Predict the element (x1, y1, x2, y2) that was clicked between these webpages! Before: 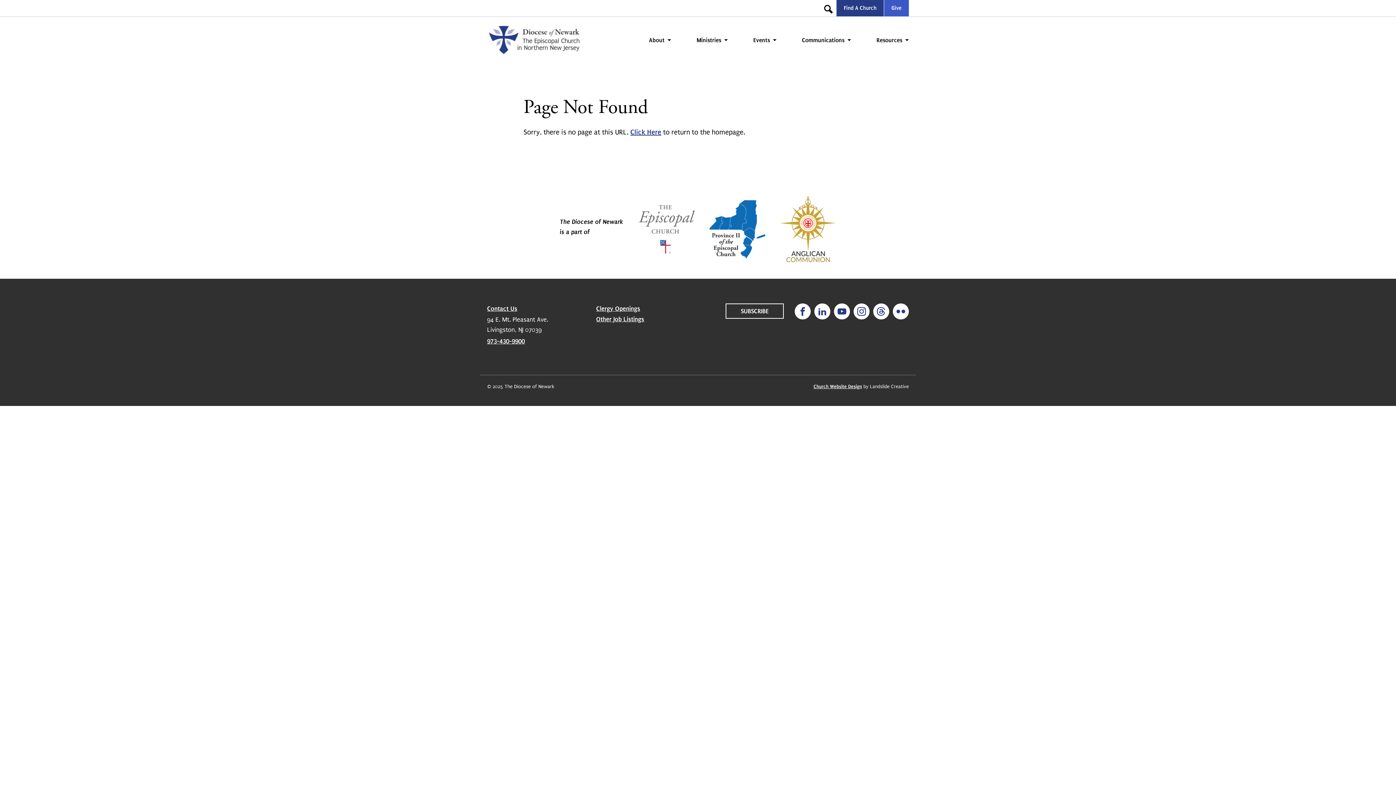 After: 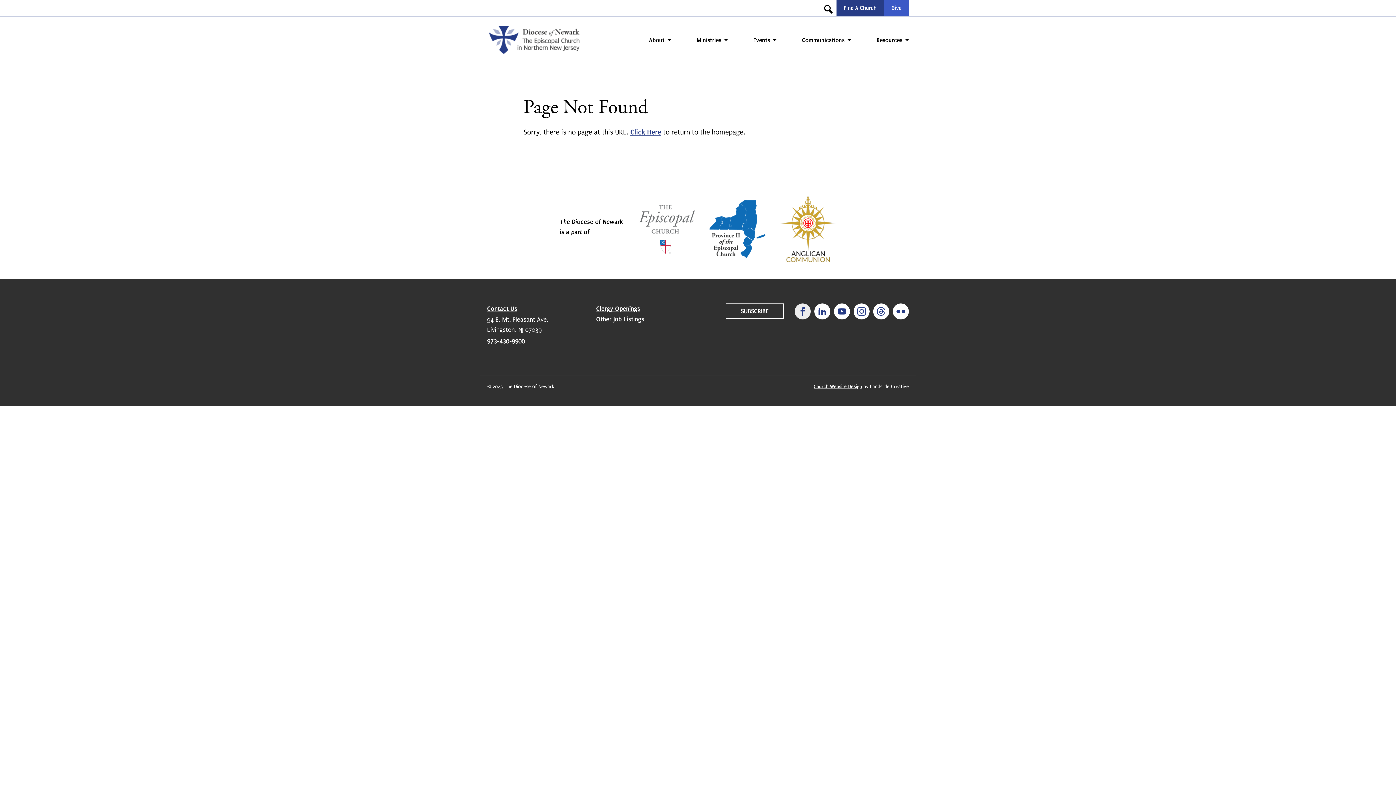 Action: bbox: (794, 303, 810, 319) label: Facebook